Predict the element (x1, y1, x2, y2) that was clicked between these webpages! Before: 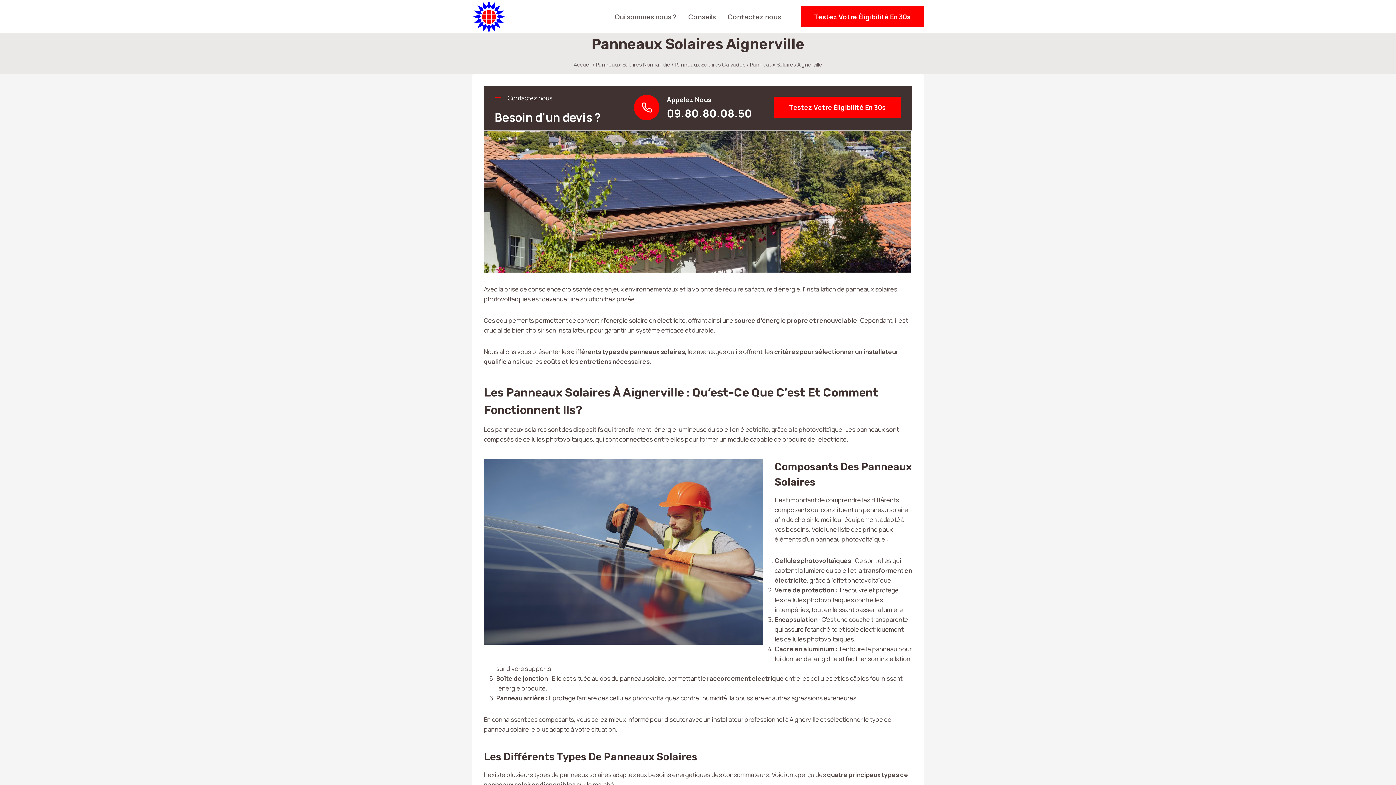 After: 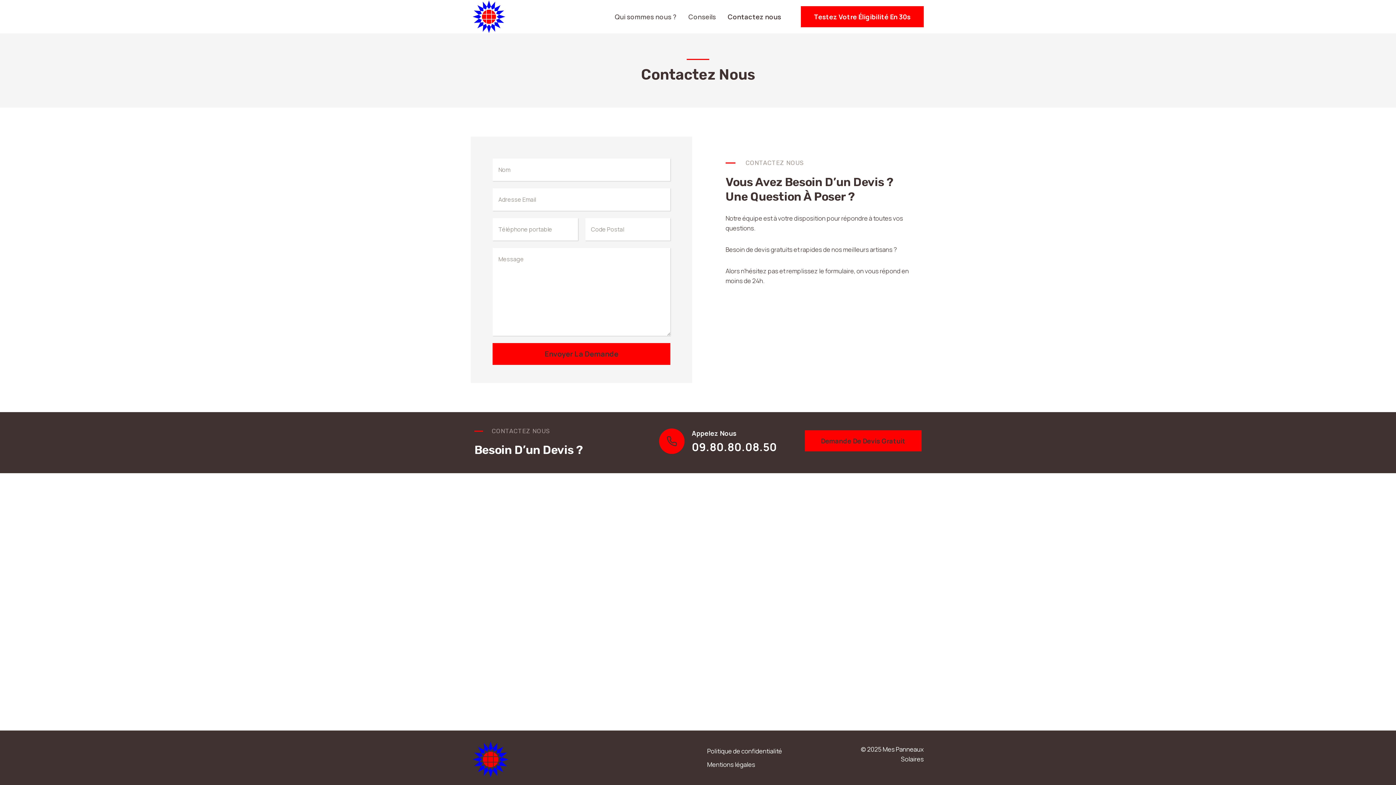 Action: bbox: (722, 8, 787, 24) label: Contactez nous